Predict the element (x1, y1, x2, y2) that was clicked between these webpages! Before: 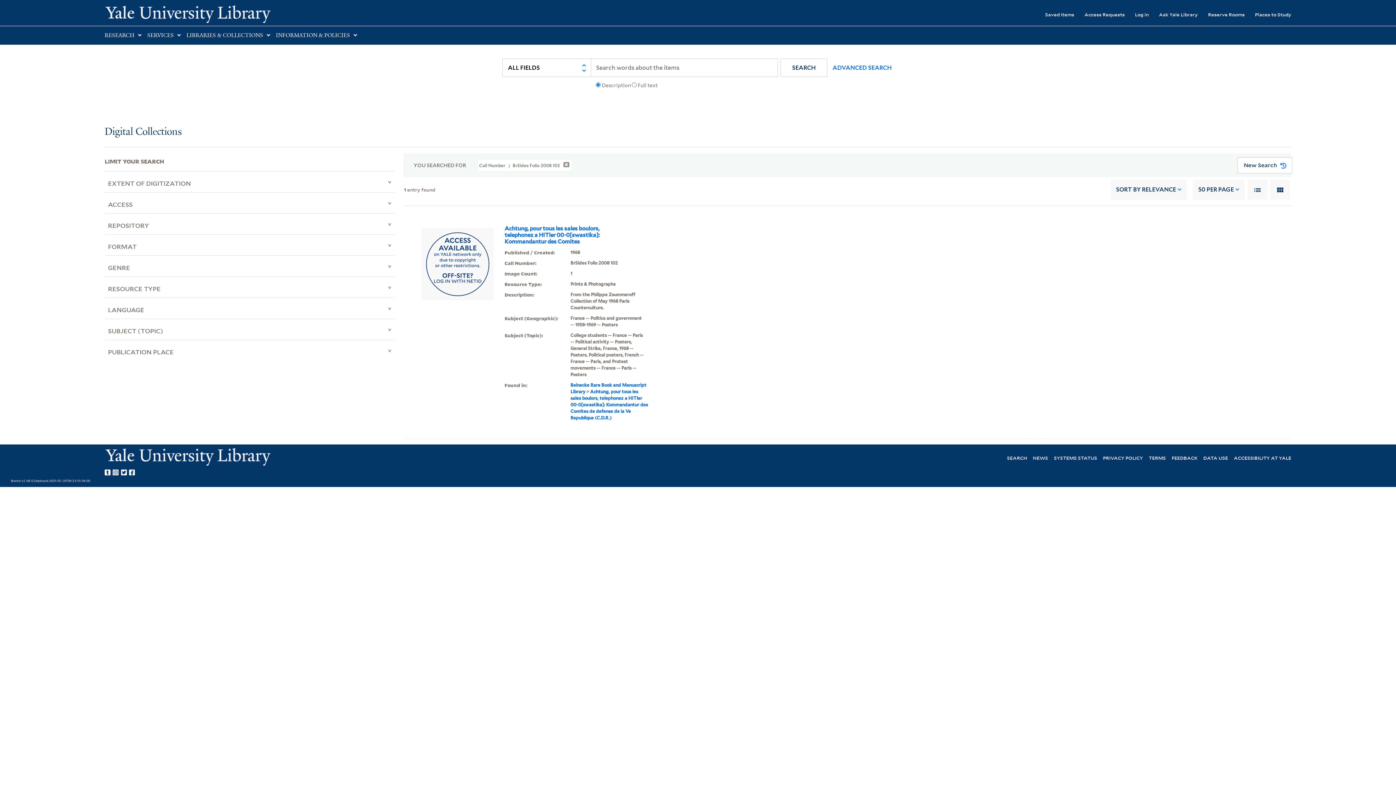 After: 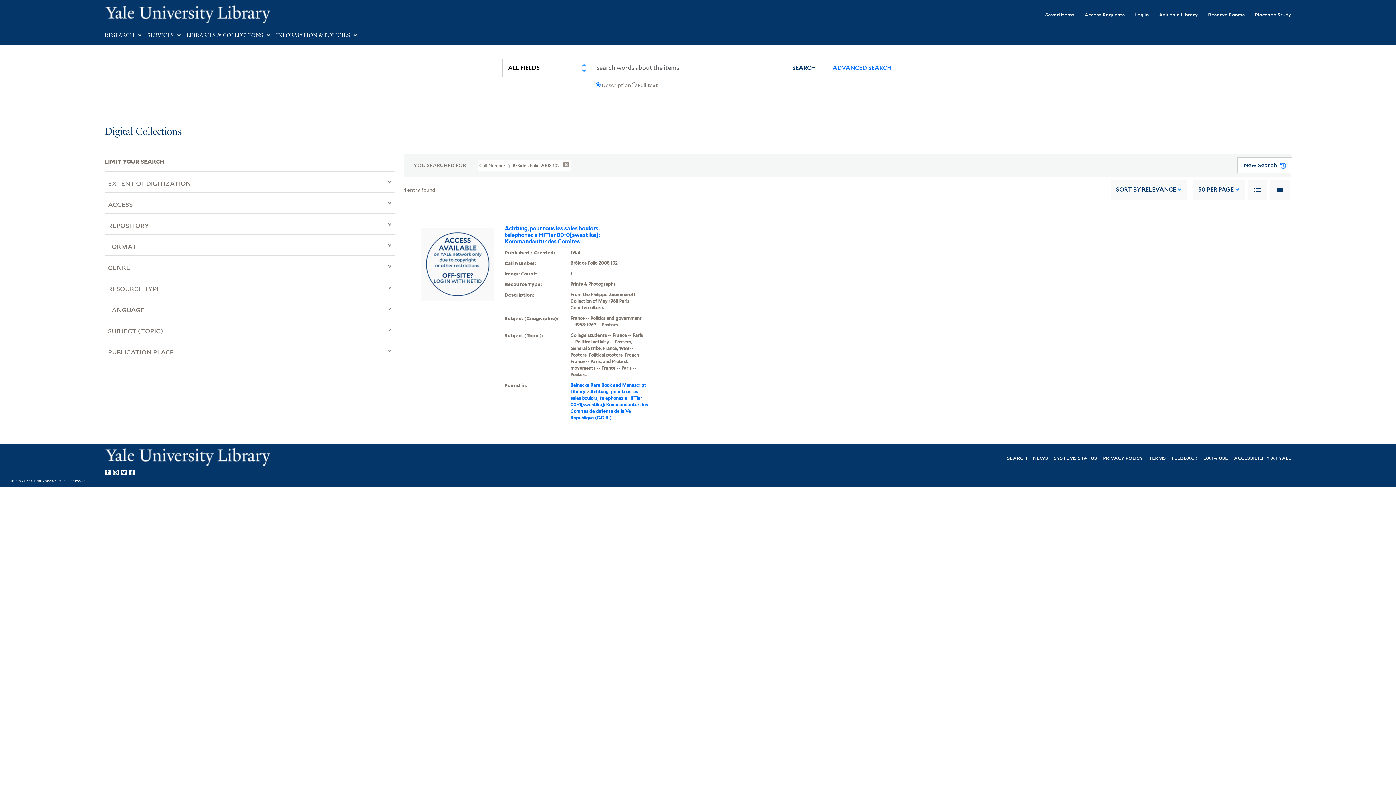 Action: label: Yale University on Tumblr bbox: (104, 467, 112, 476)